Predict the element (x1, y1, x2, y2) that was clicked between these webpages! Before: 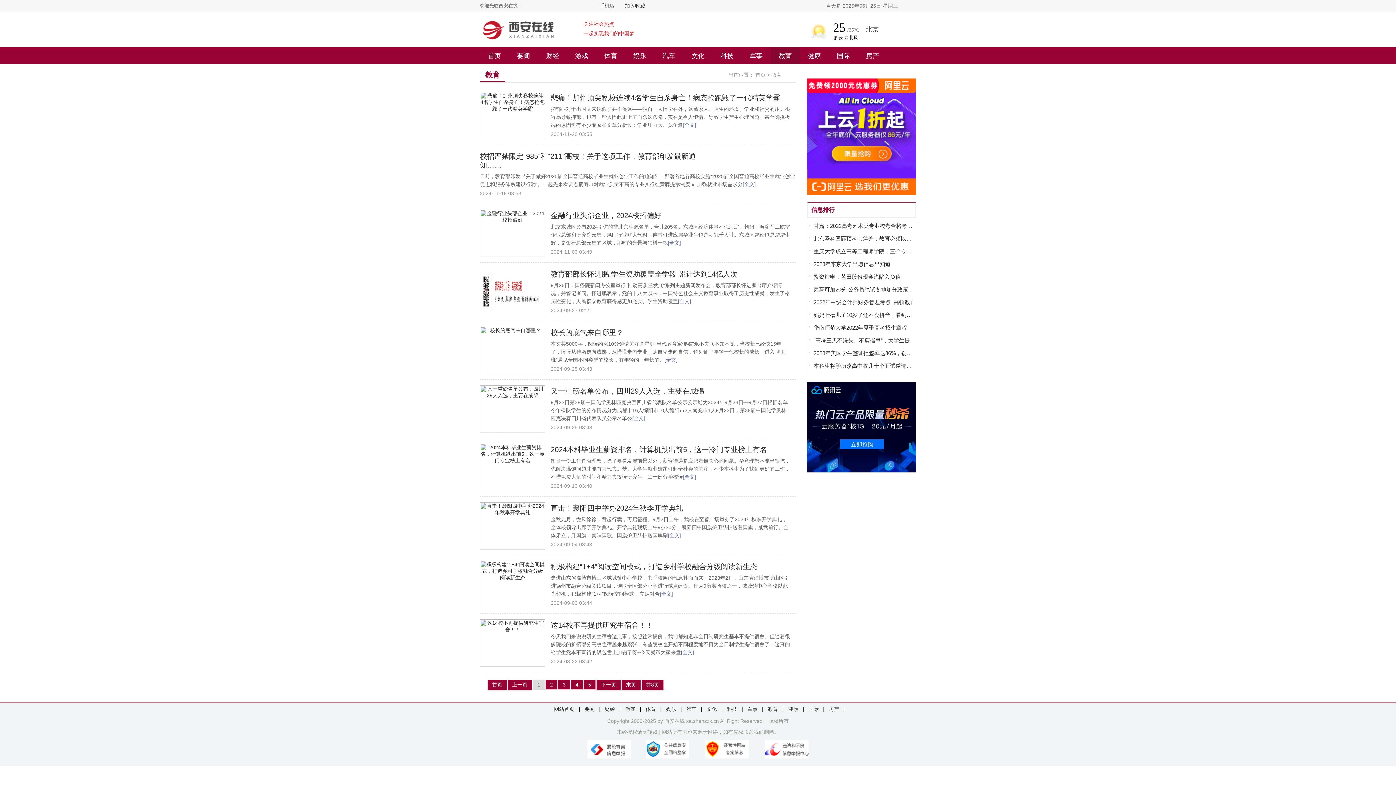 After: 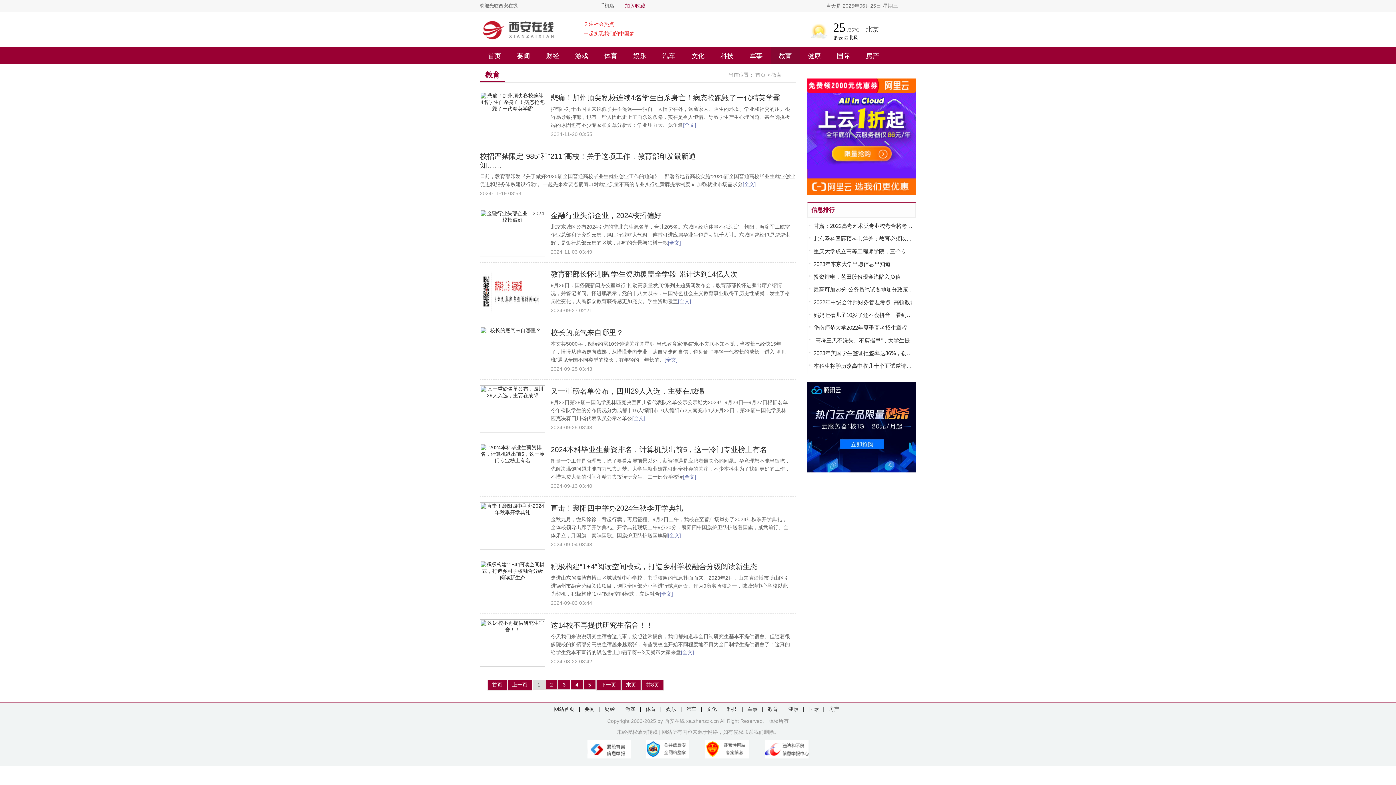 Action: label: 加入收藏 bbox: (620, 2, 649, 8)